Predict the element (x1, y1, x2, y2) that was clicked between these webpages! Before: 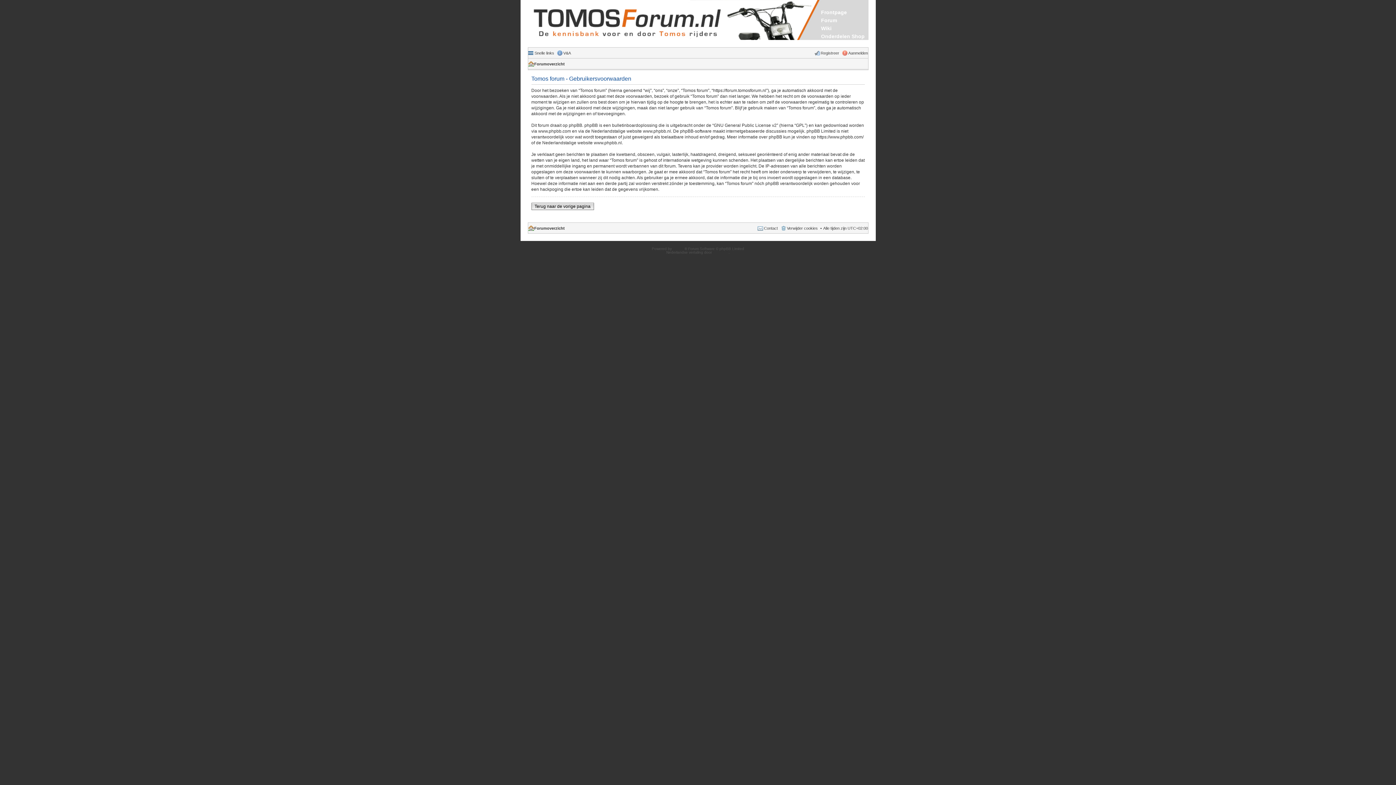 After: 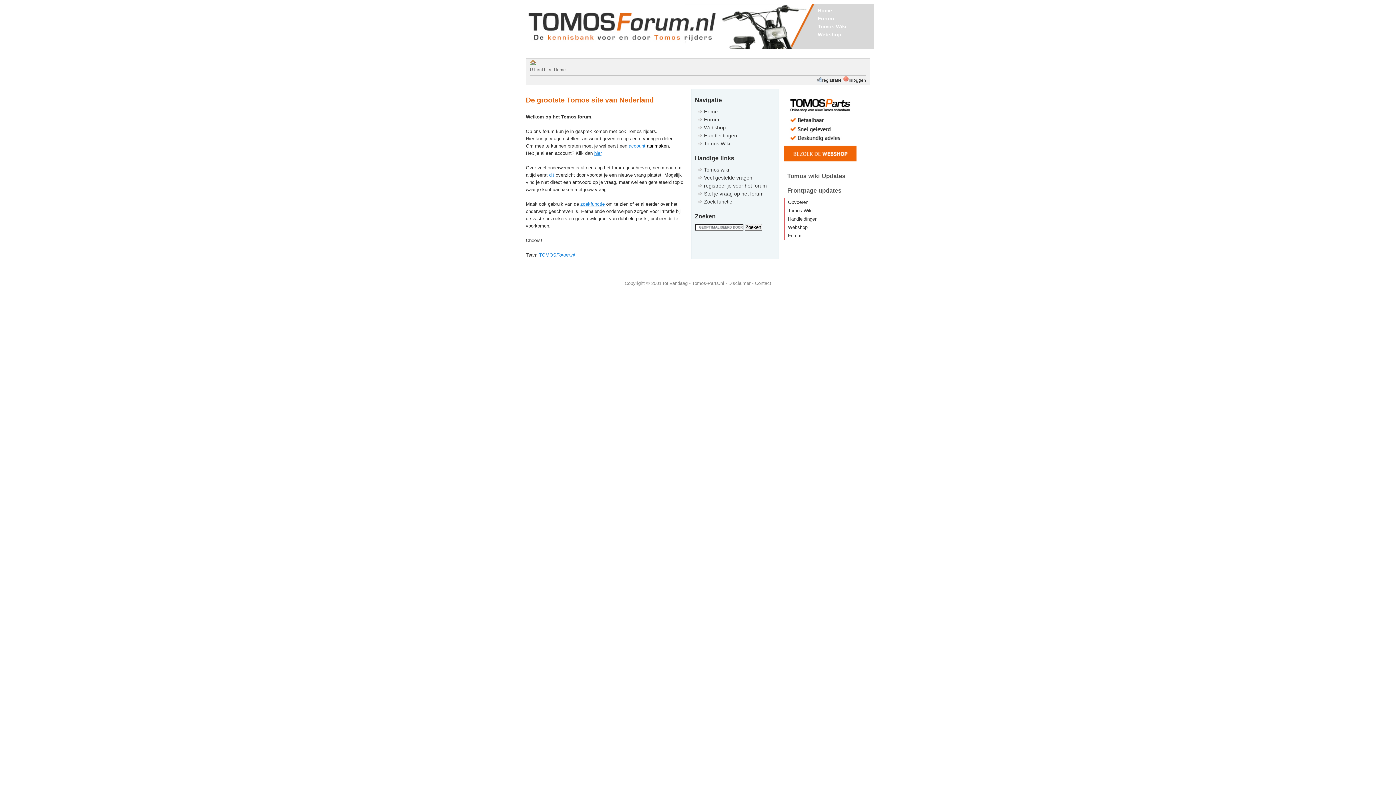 Action: bbox: (821, 9, 847, 15) label: Frontpage